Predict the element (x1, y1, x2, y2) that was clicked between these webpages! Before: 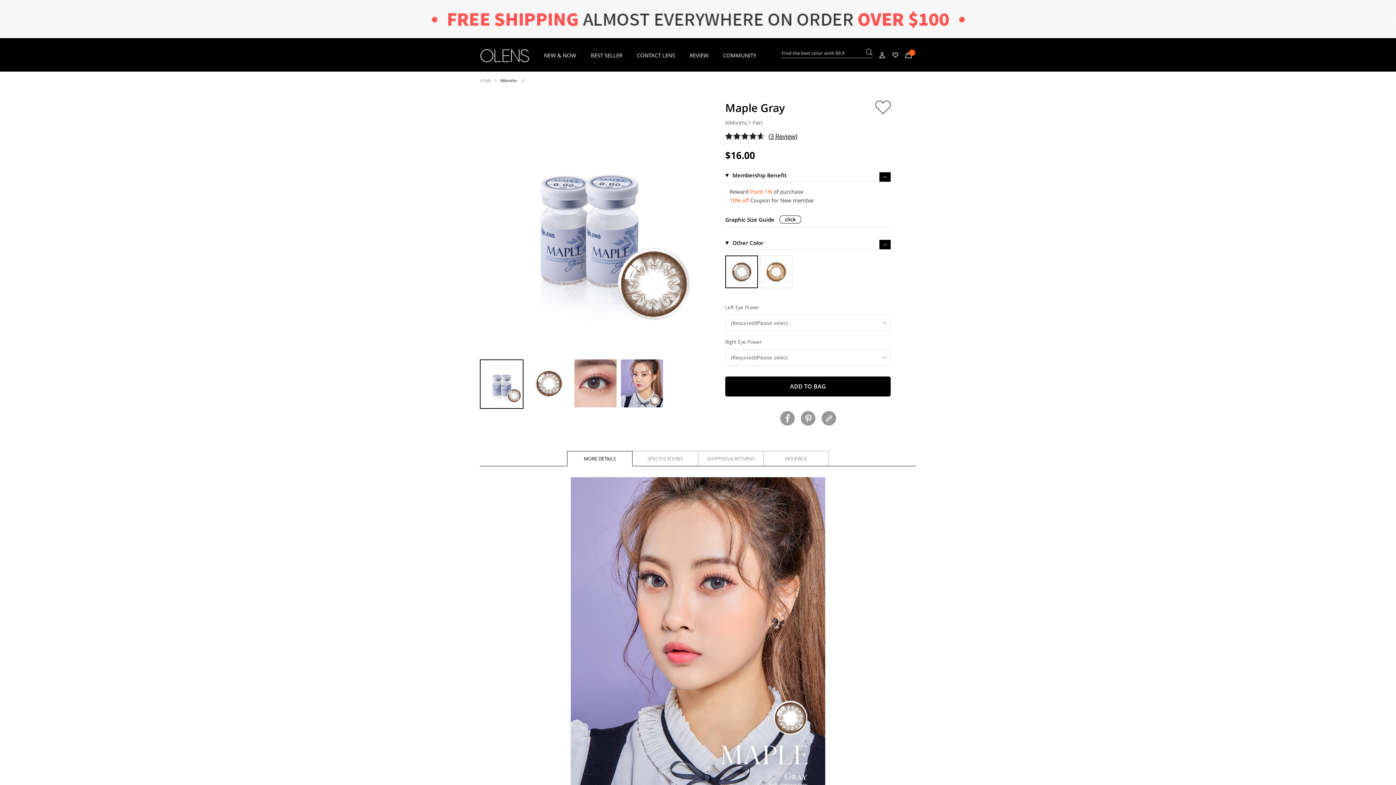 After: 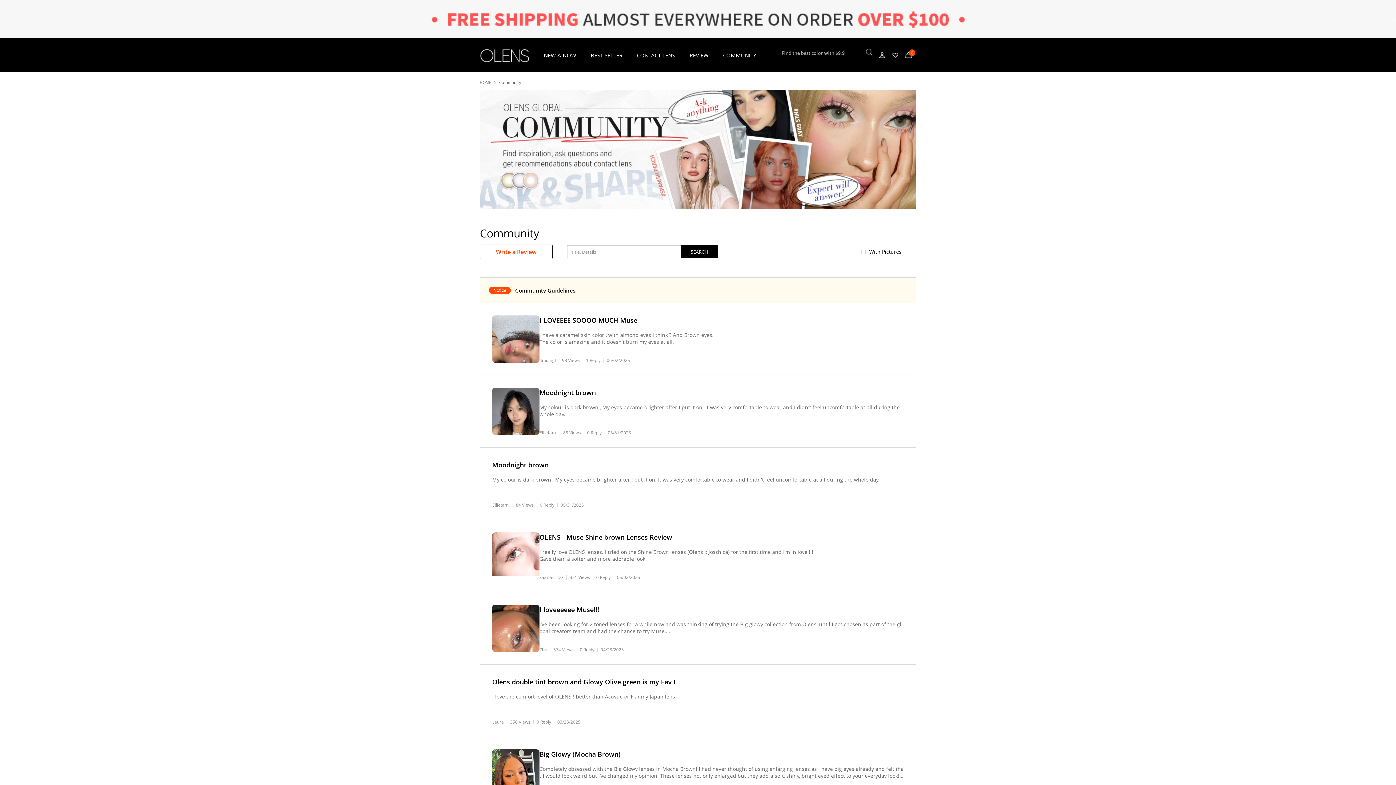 Action: bbox: (723, 51, 756, 58) label: COMMUNITY